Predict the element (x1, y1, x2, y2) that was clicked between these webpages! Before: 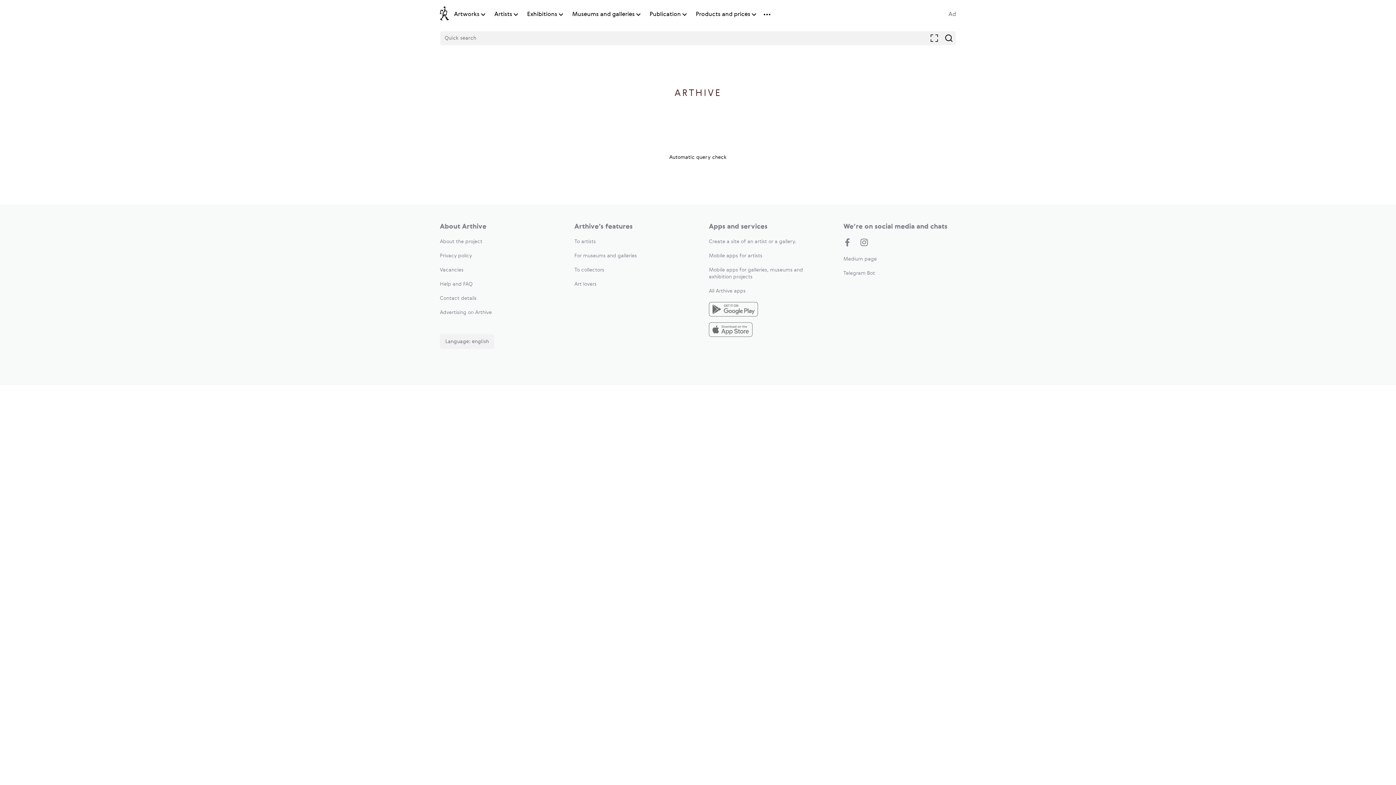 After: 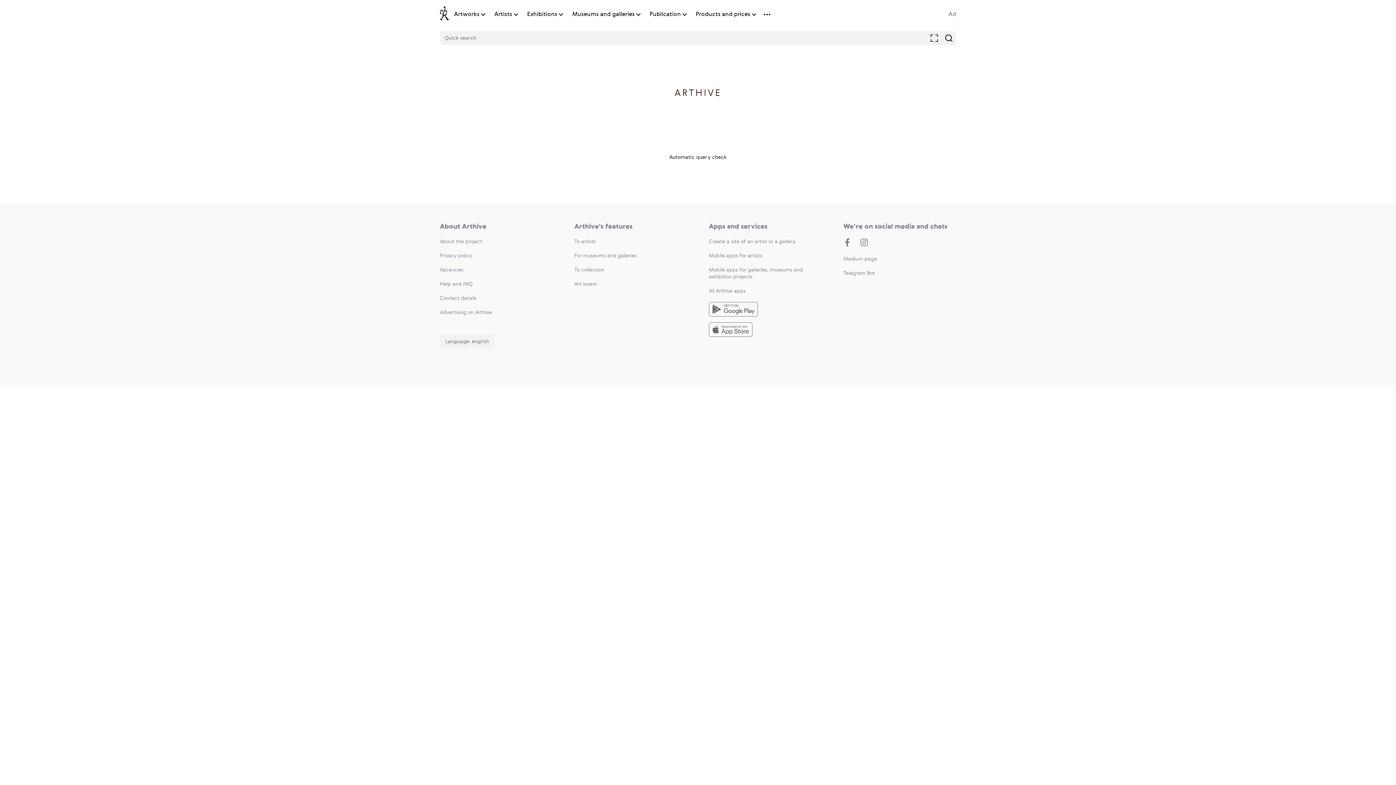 Action: label: Products and prices bbox: (696, 10, 750, 18)